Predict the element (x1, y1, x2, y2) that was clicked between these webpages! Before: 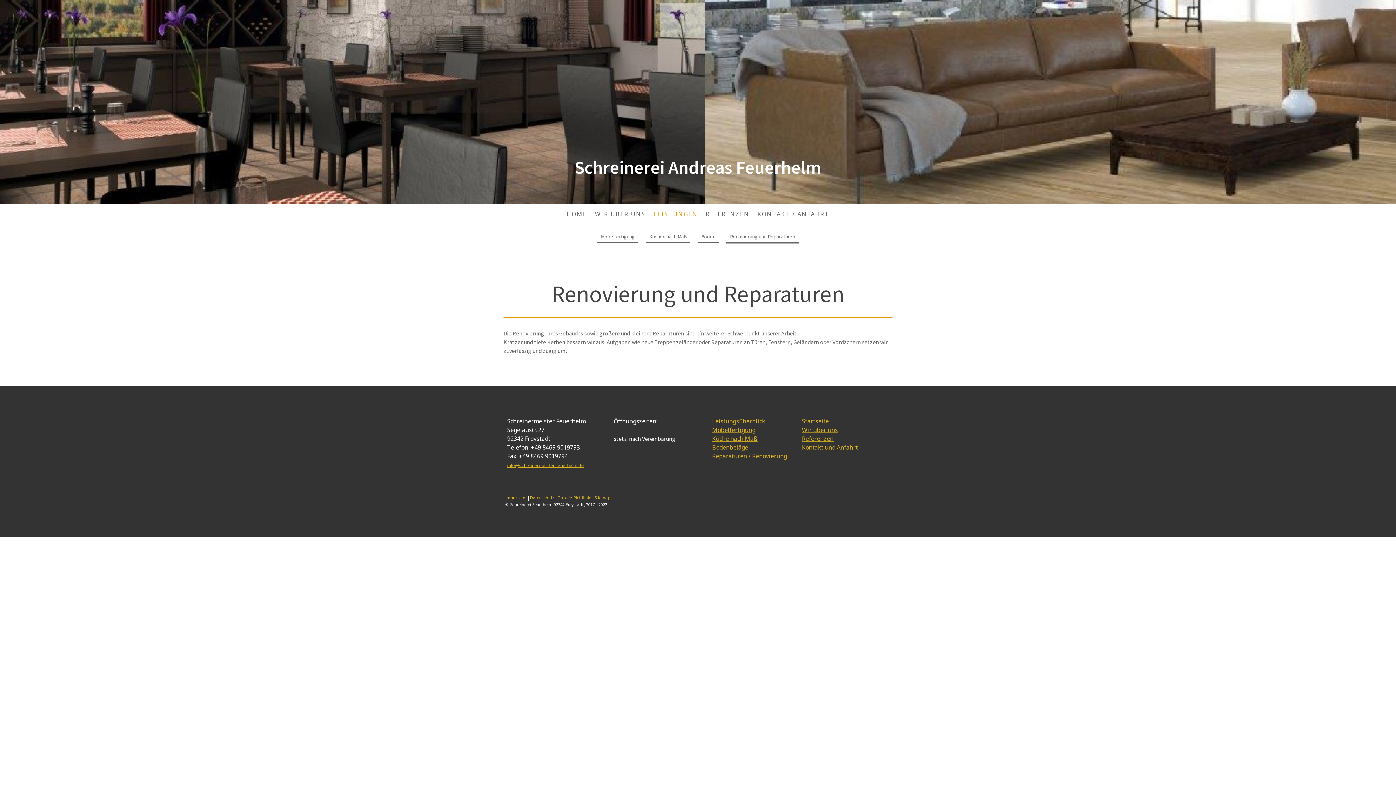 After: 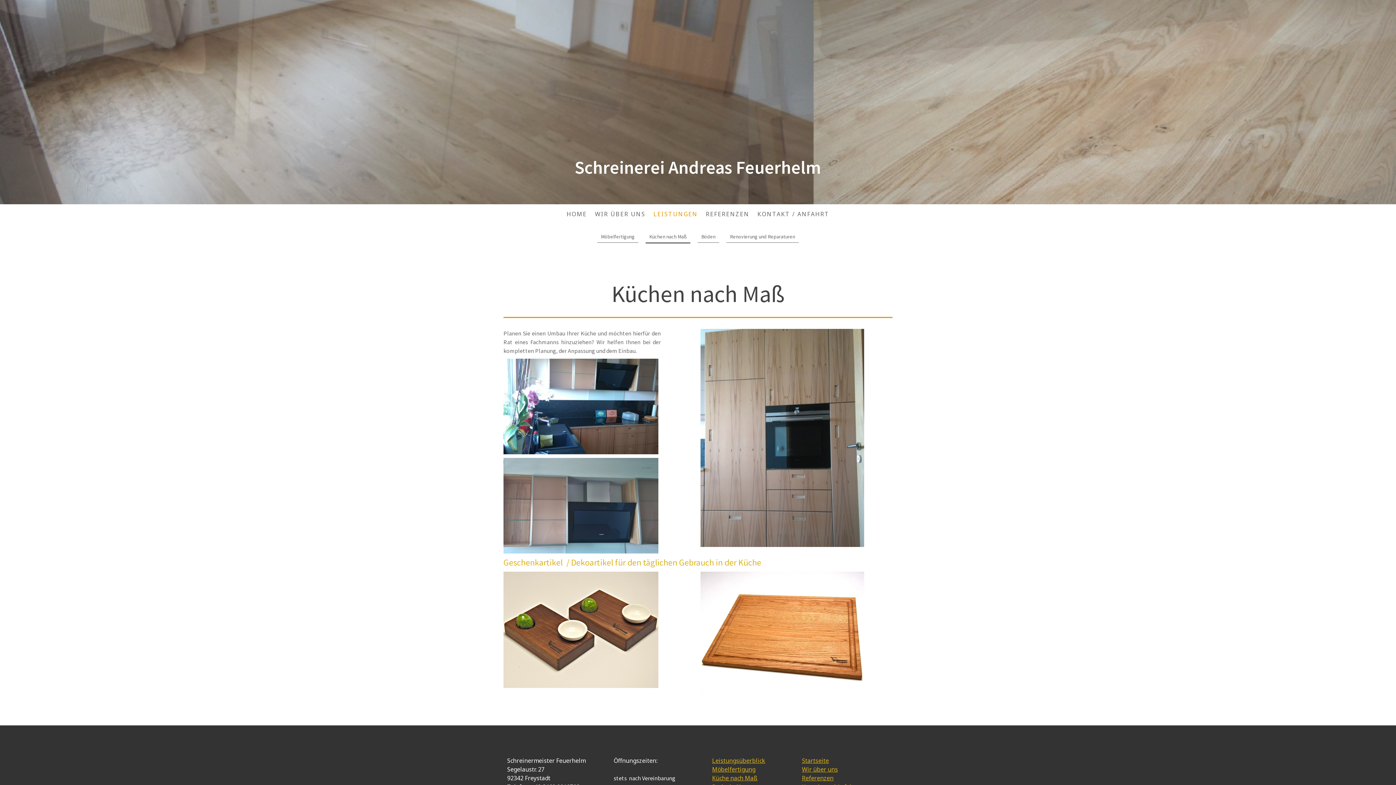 Action: bbox: (645, 231, 690, 242) label: Küchen nach Maß